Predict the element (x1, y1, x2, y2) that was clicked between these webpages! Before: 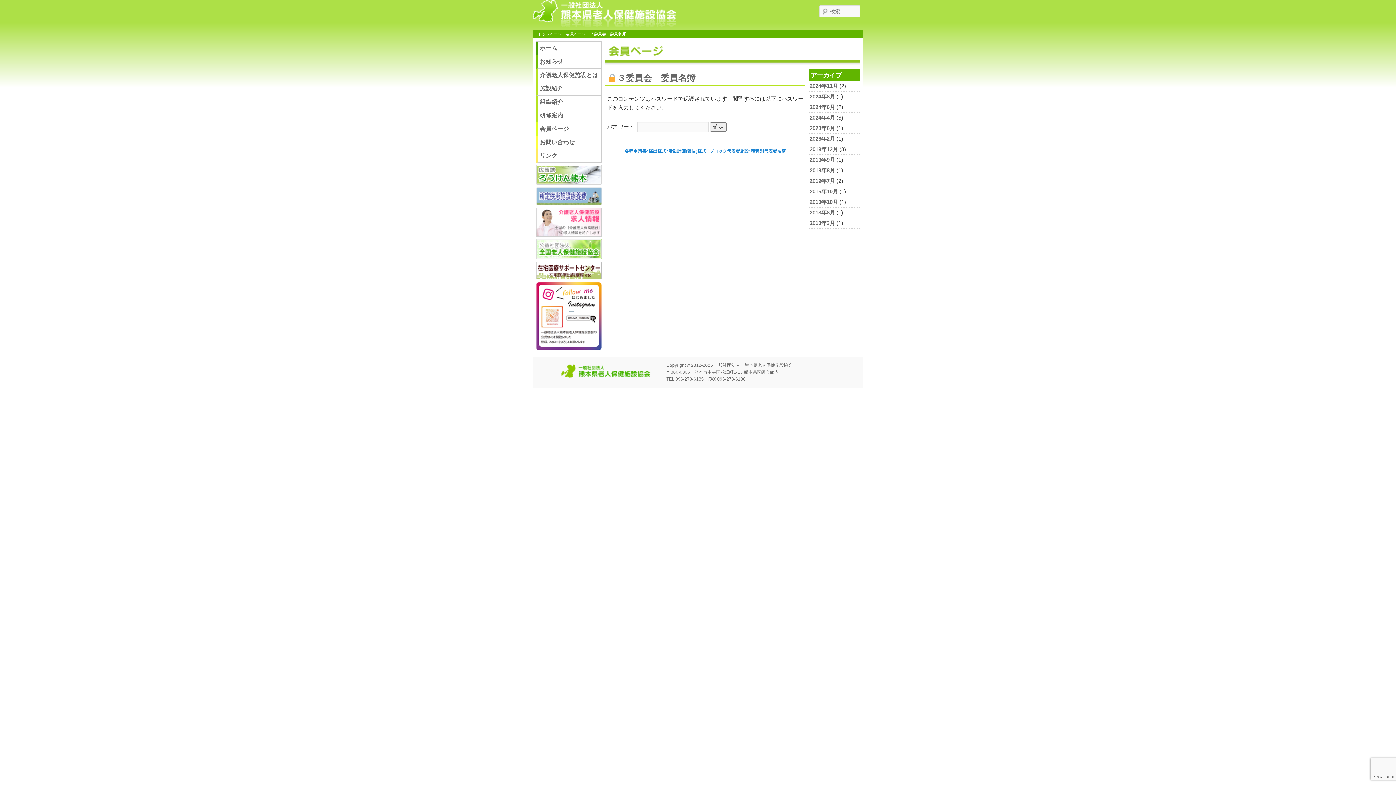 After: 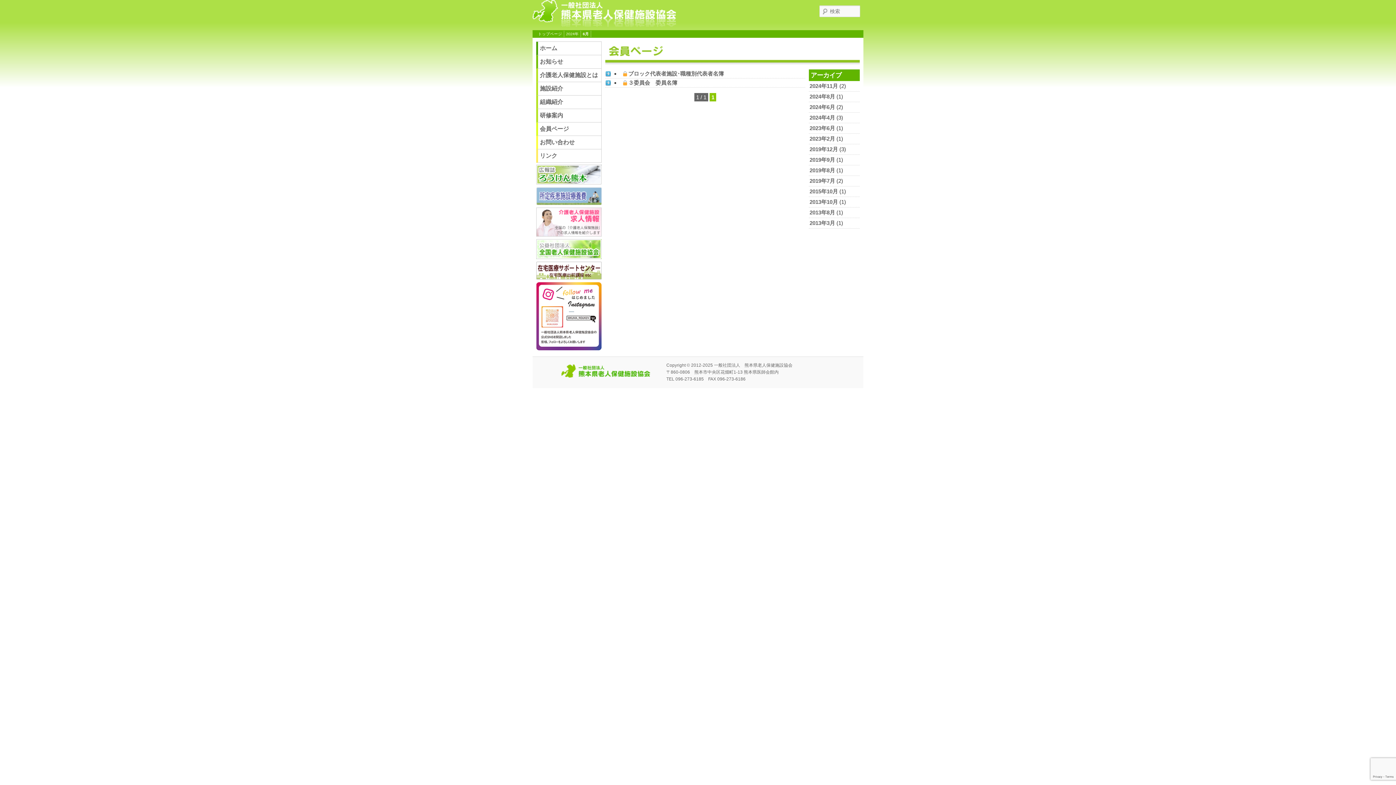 Action: bbox: (809, 104, 835, 110) label: 2024年6月